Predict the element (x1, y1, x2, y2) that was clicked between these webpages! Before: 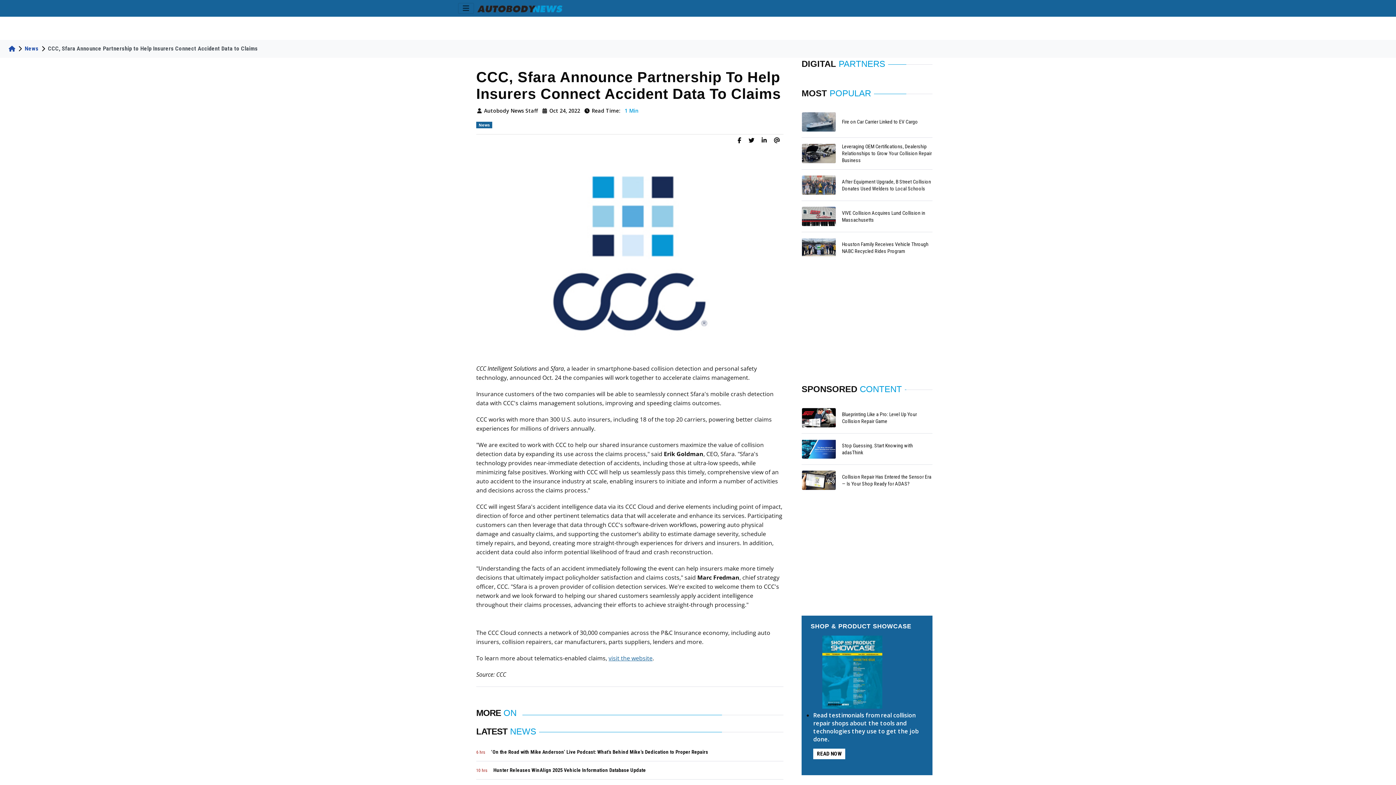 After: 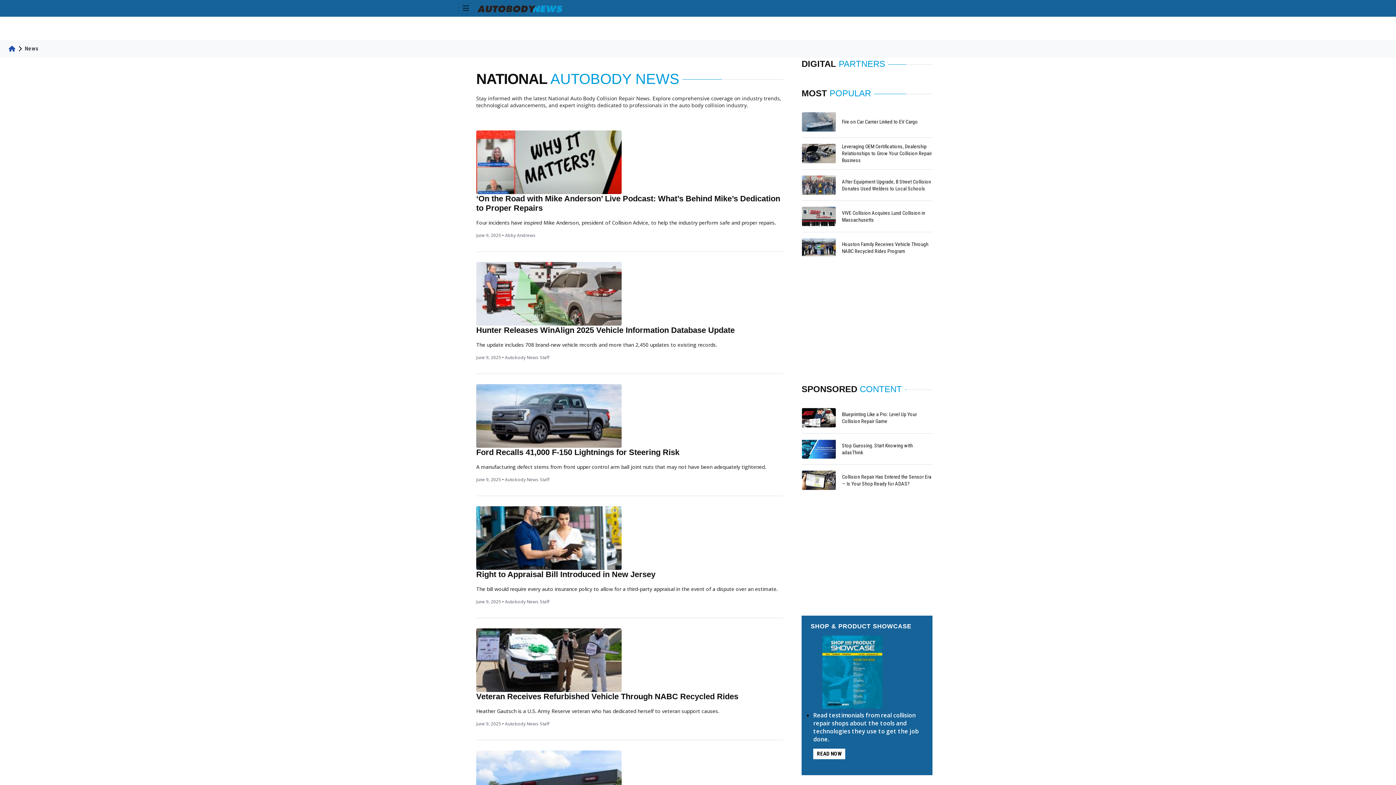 Action: bbox: (478, 122, 489, 127) label: News